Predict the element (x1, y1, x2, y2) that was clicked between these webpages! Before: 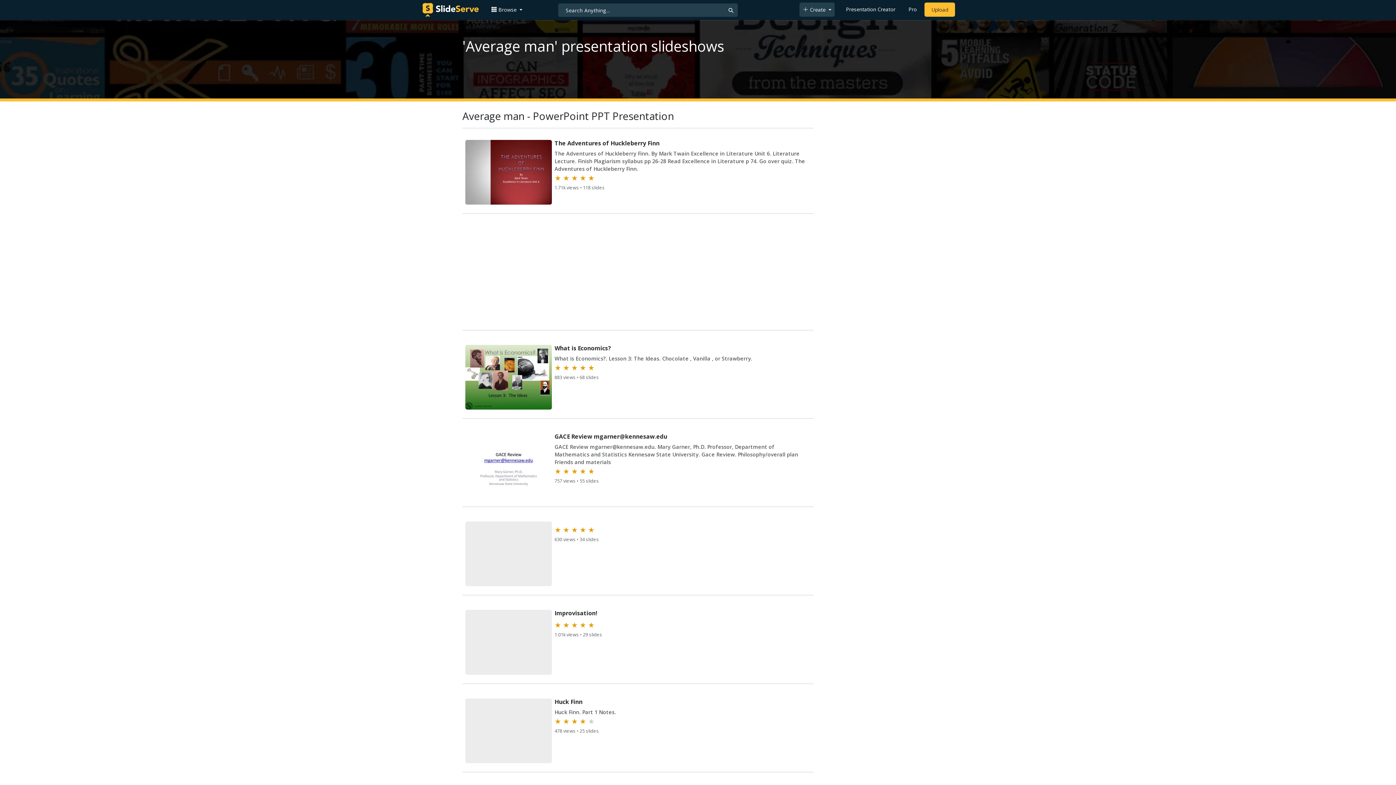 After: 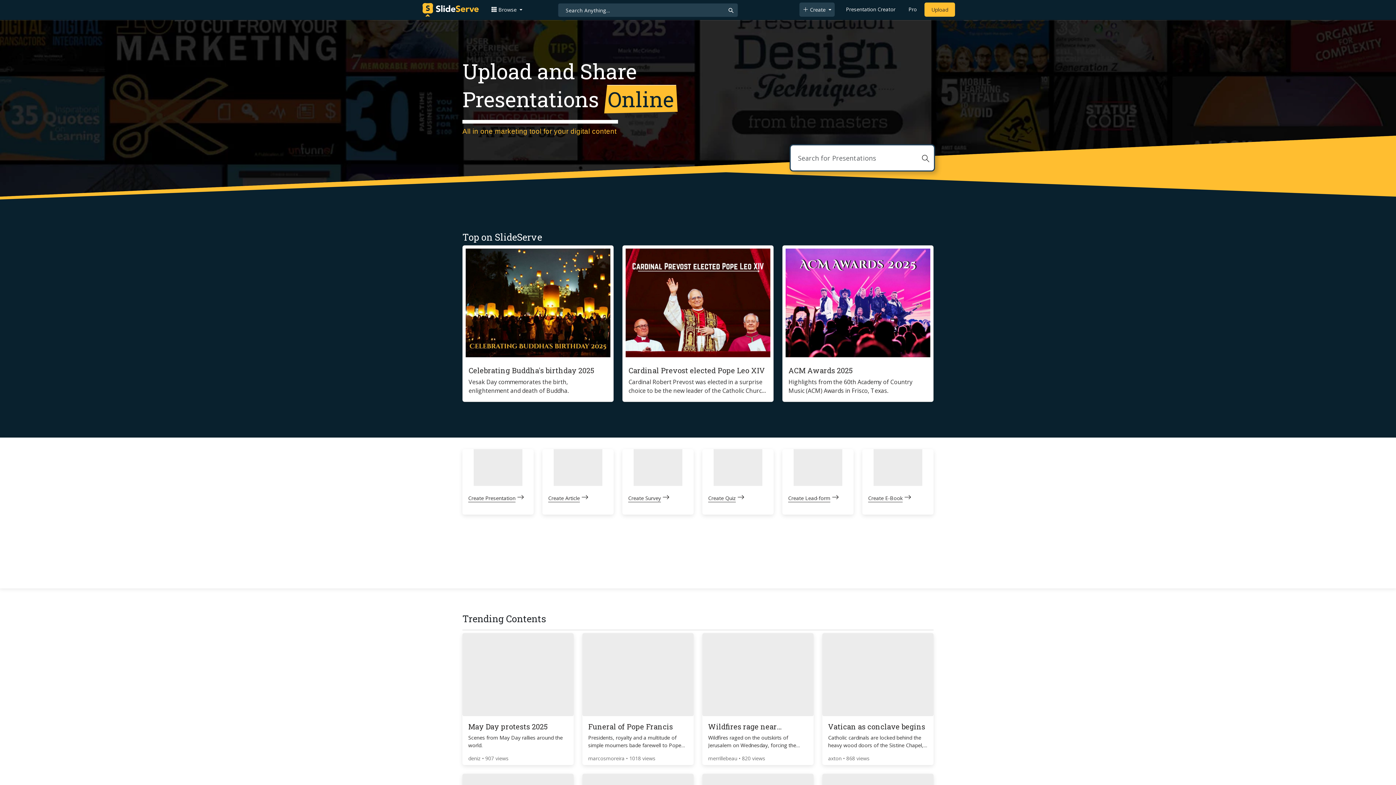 Action: bbox: (422, 1, 478, 18)